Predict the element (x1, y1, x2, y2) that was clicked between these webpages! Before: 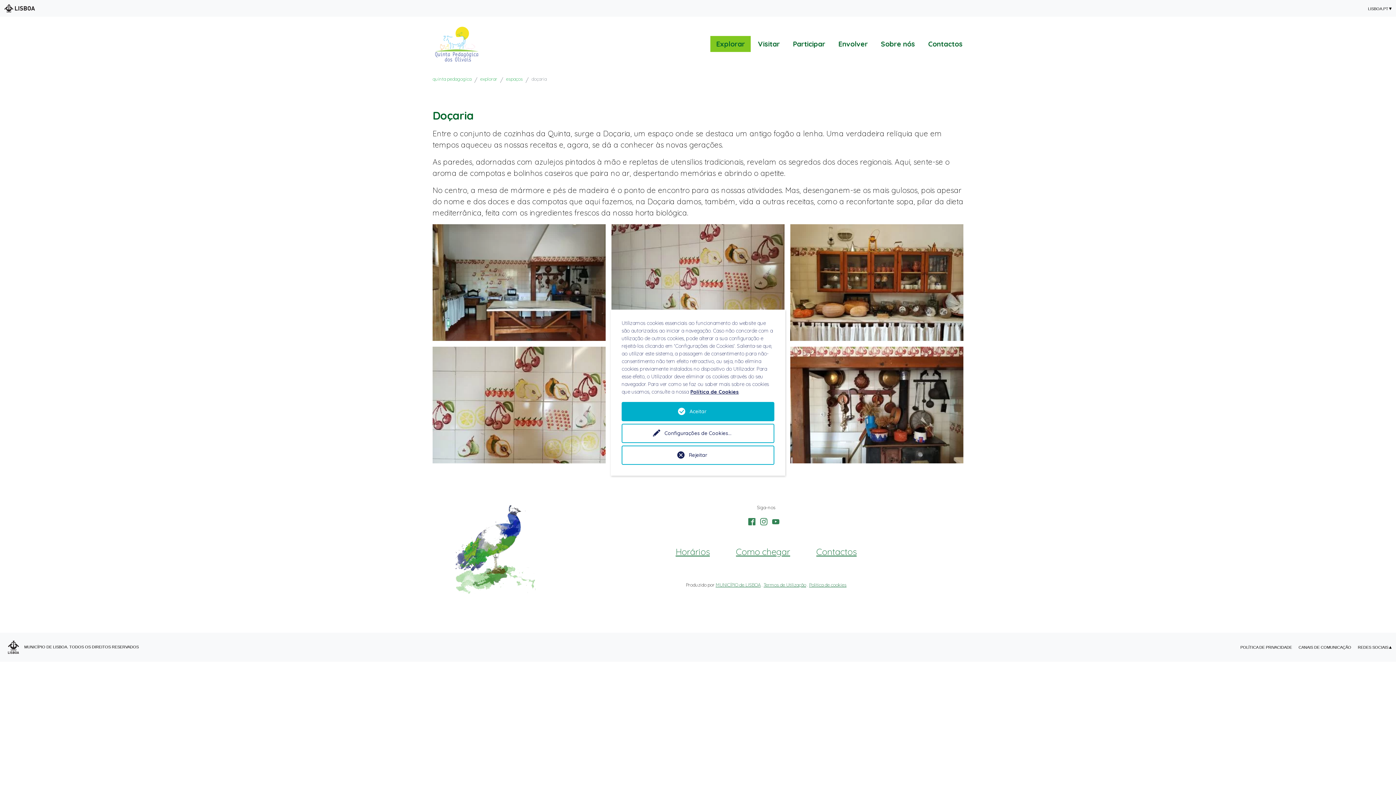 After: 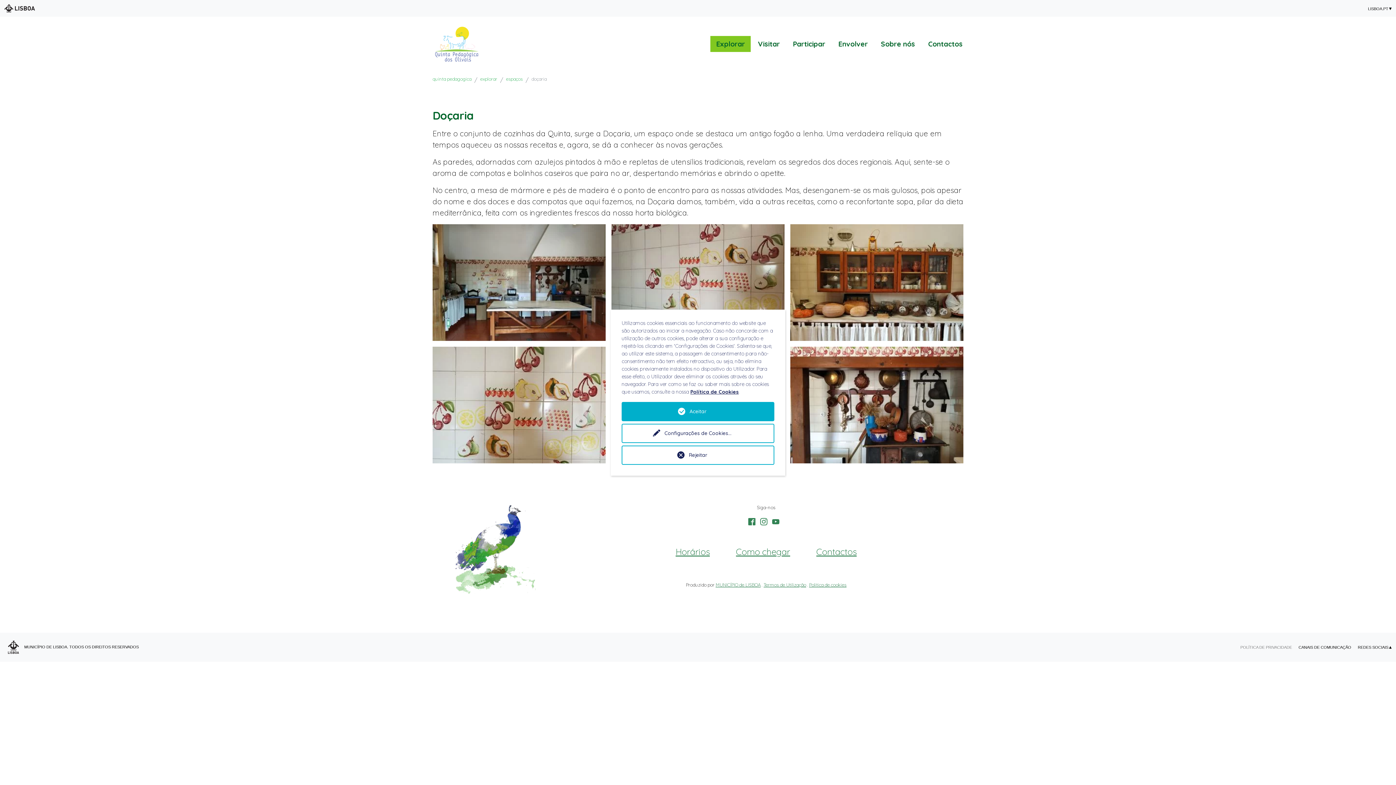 Action: bbox: (1240, 644, 1292, 650) label: POLÍTICA DE PRIVACIDADE